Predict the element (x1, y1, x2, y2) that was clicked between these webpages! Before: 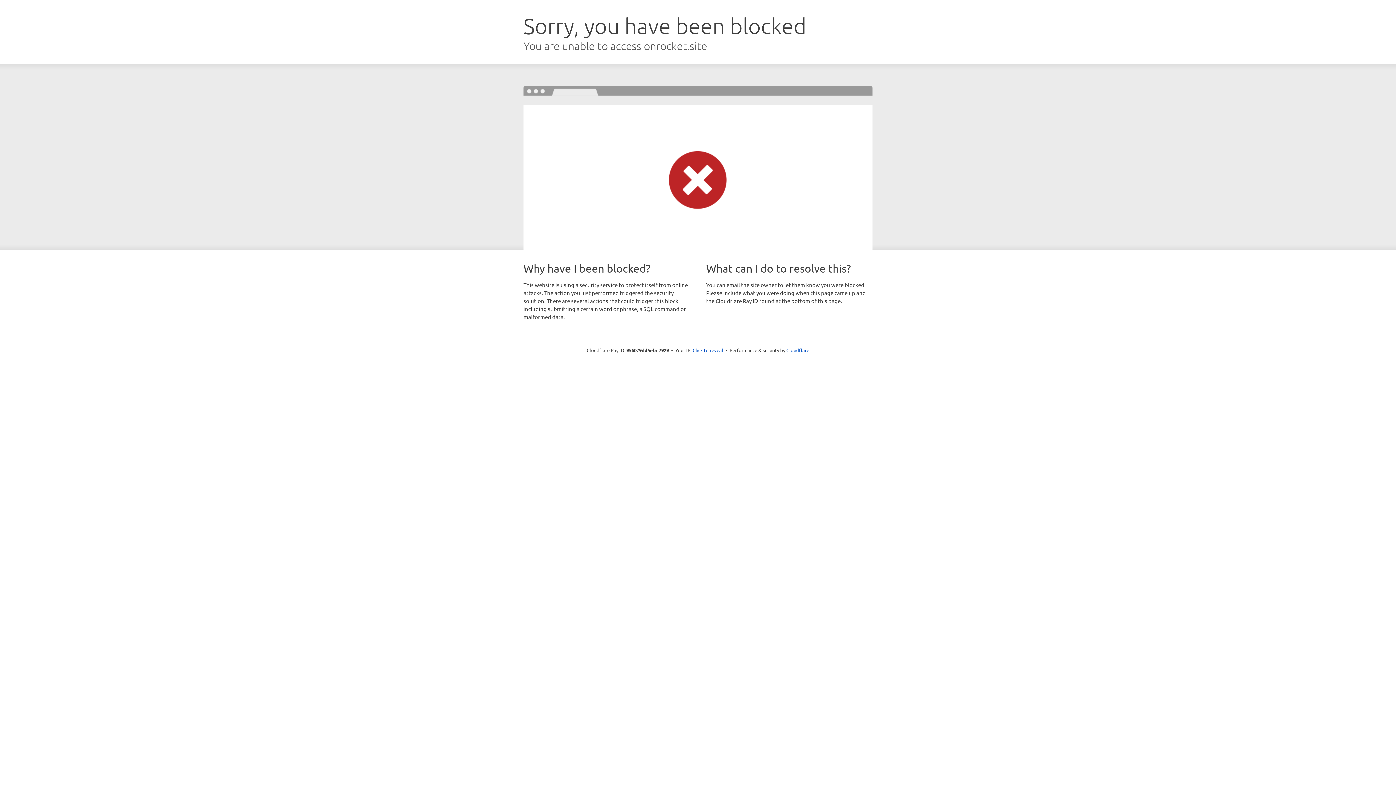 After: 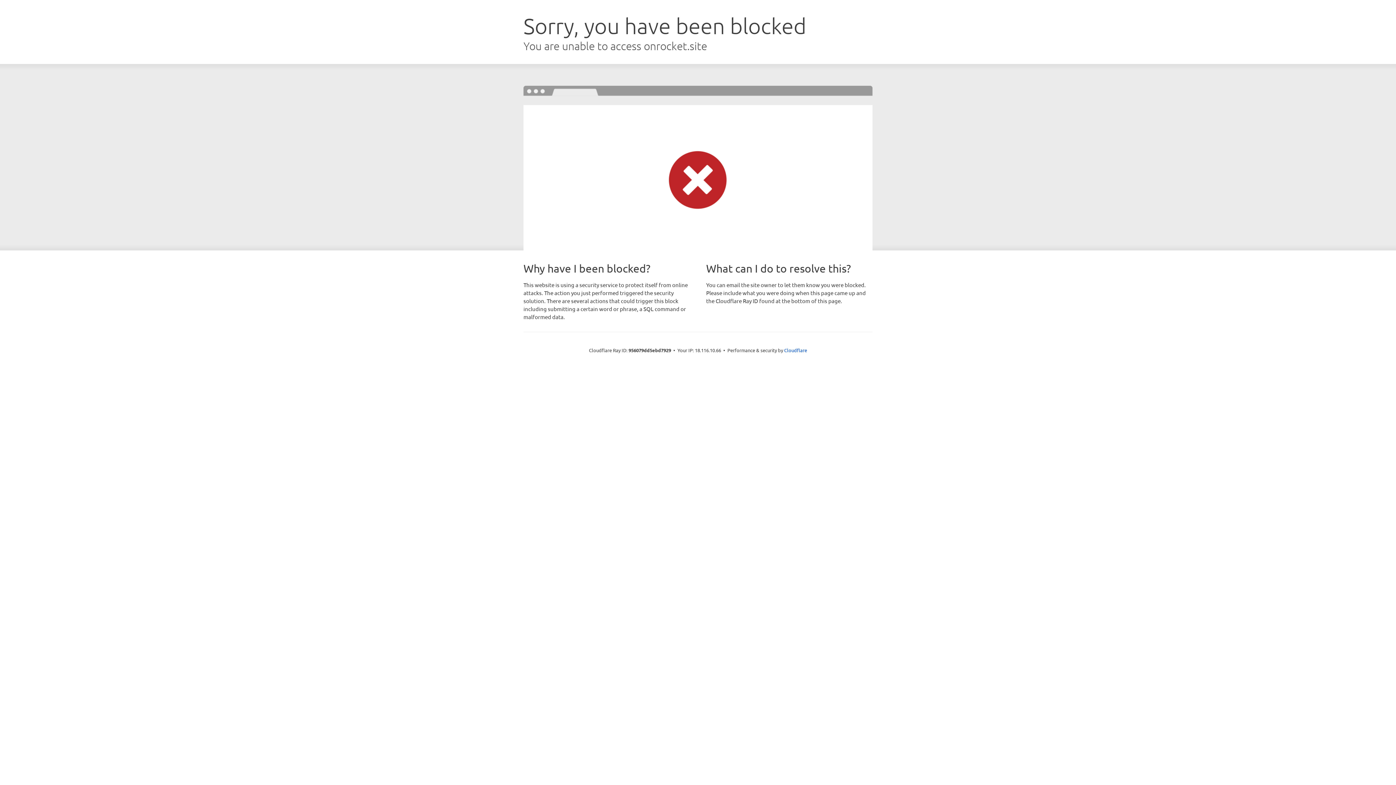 Action: label: Click to reveal bbox: (692, 346, 723, 353)